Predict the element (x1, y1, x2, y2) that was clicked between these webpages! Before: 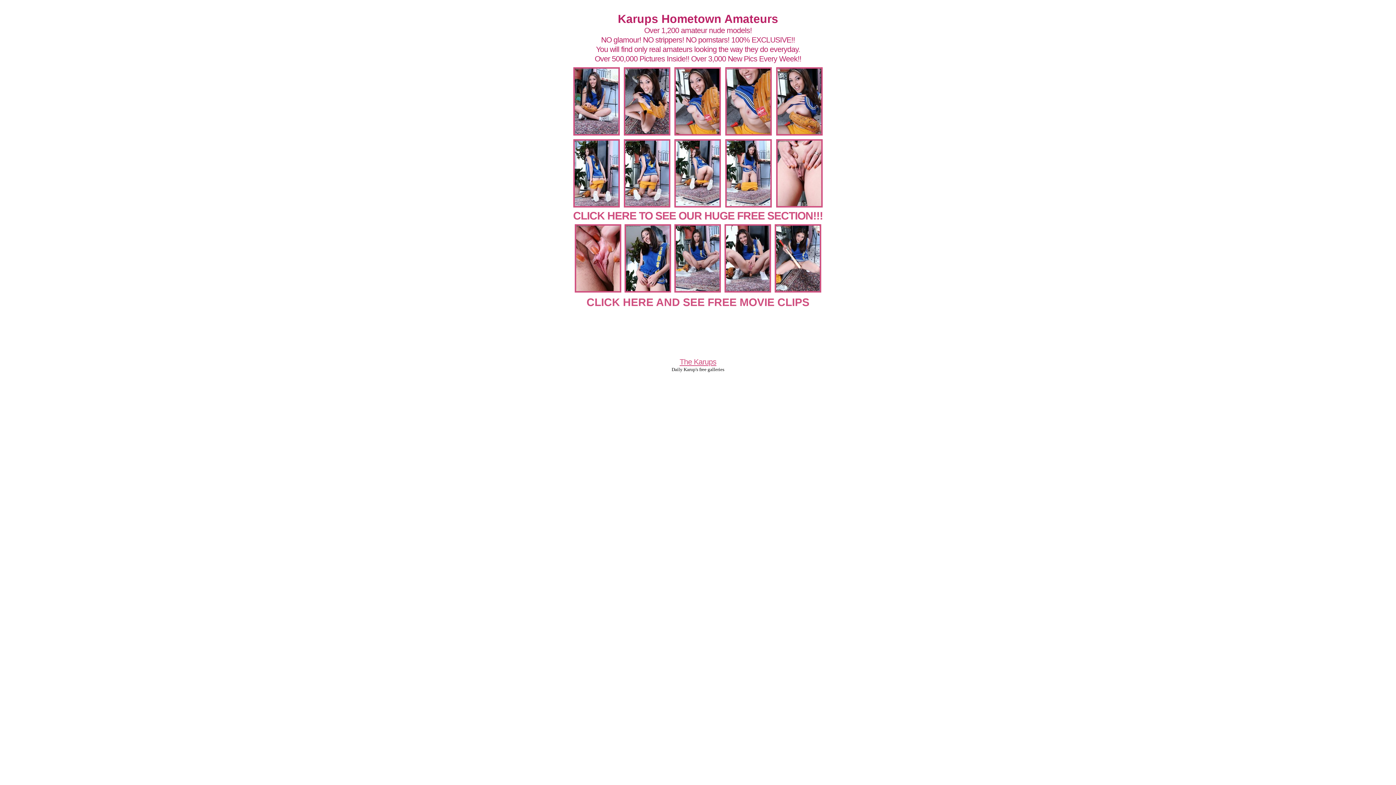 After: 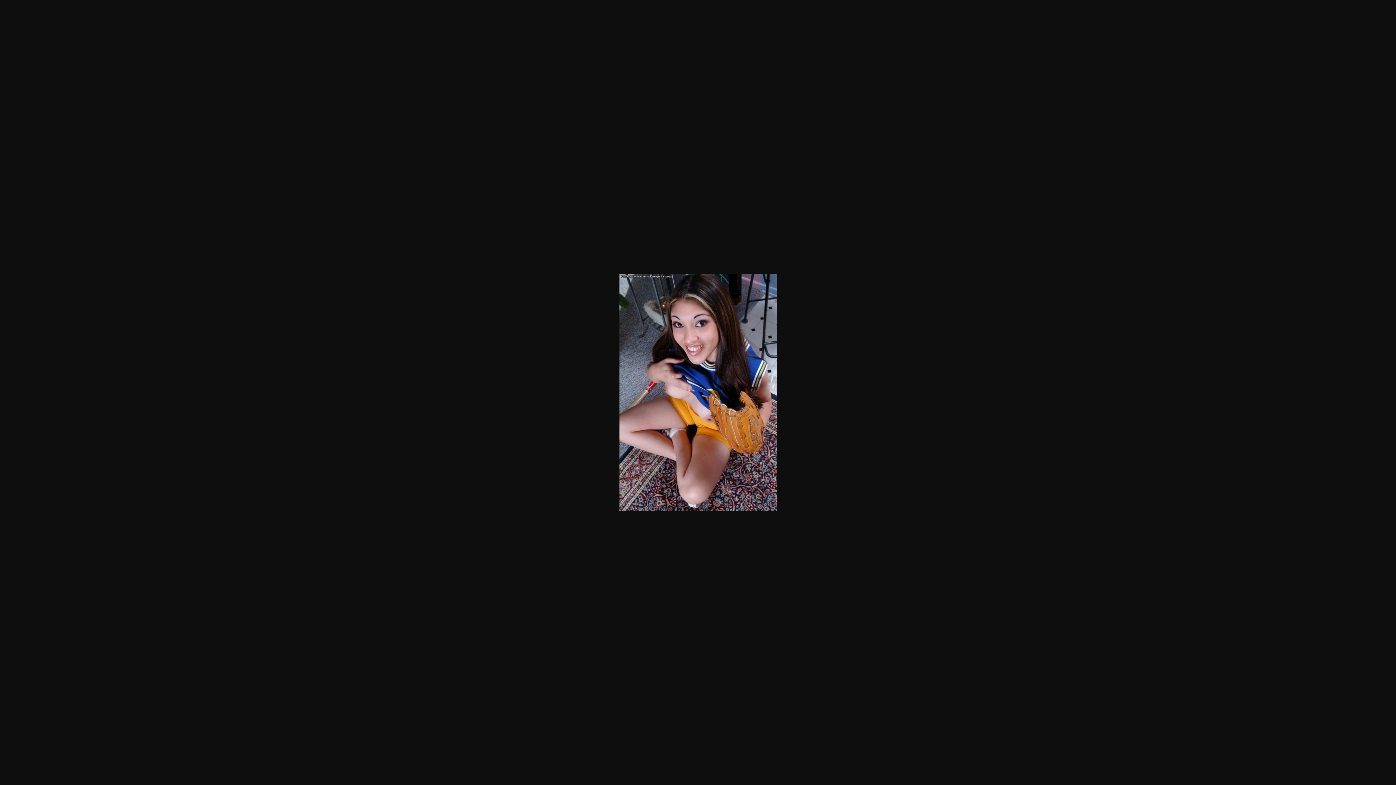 Action: bbox: (624, 130, 670, 136)